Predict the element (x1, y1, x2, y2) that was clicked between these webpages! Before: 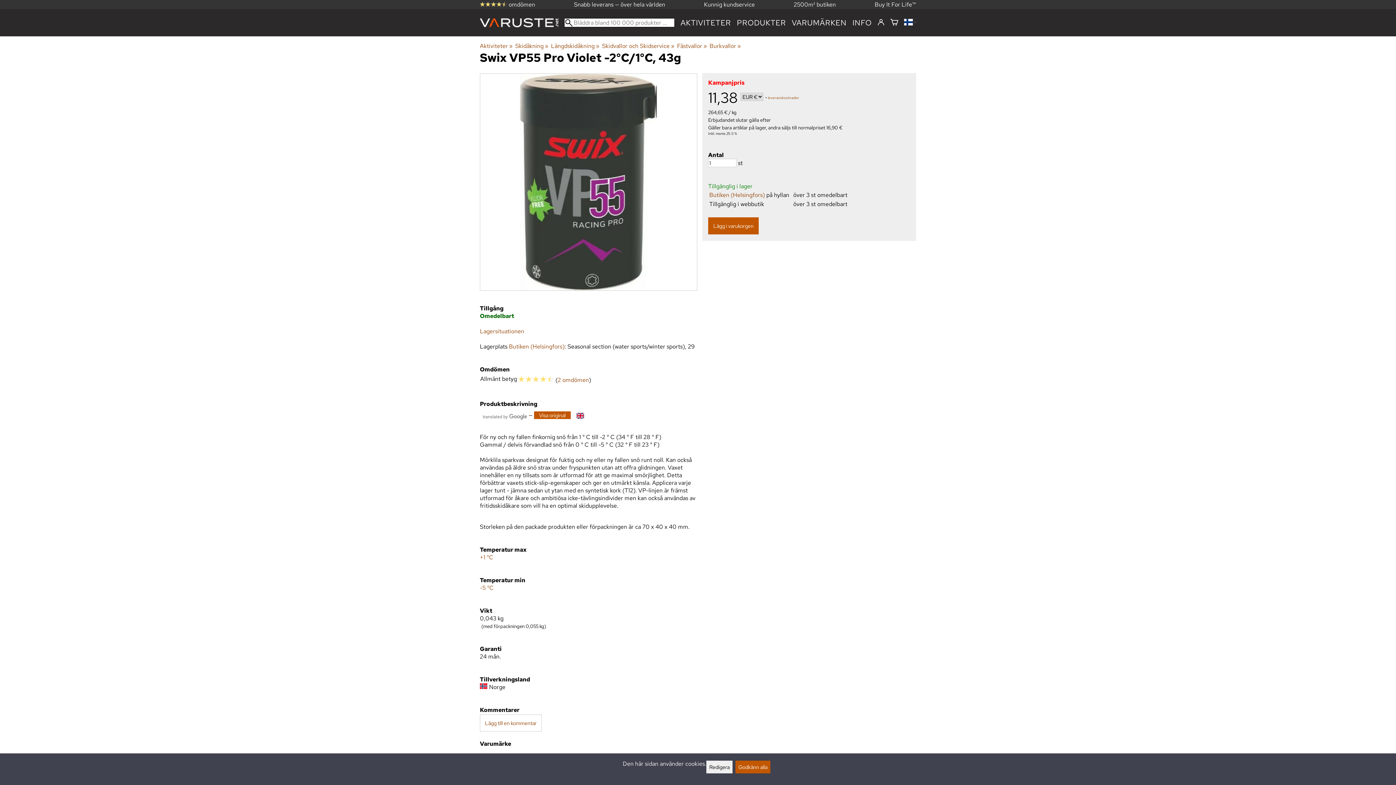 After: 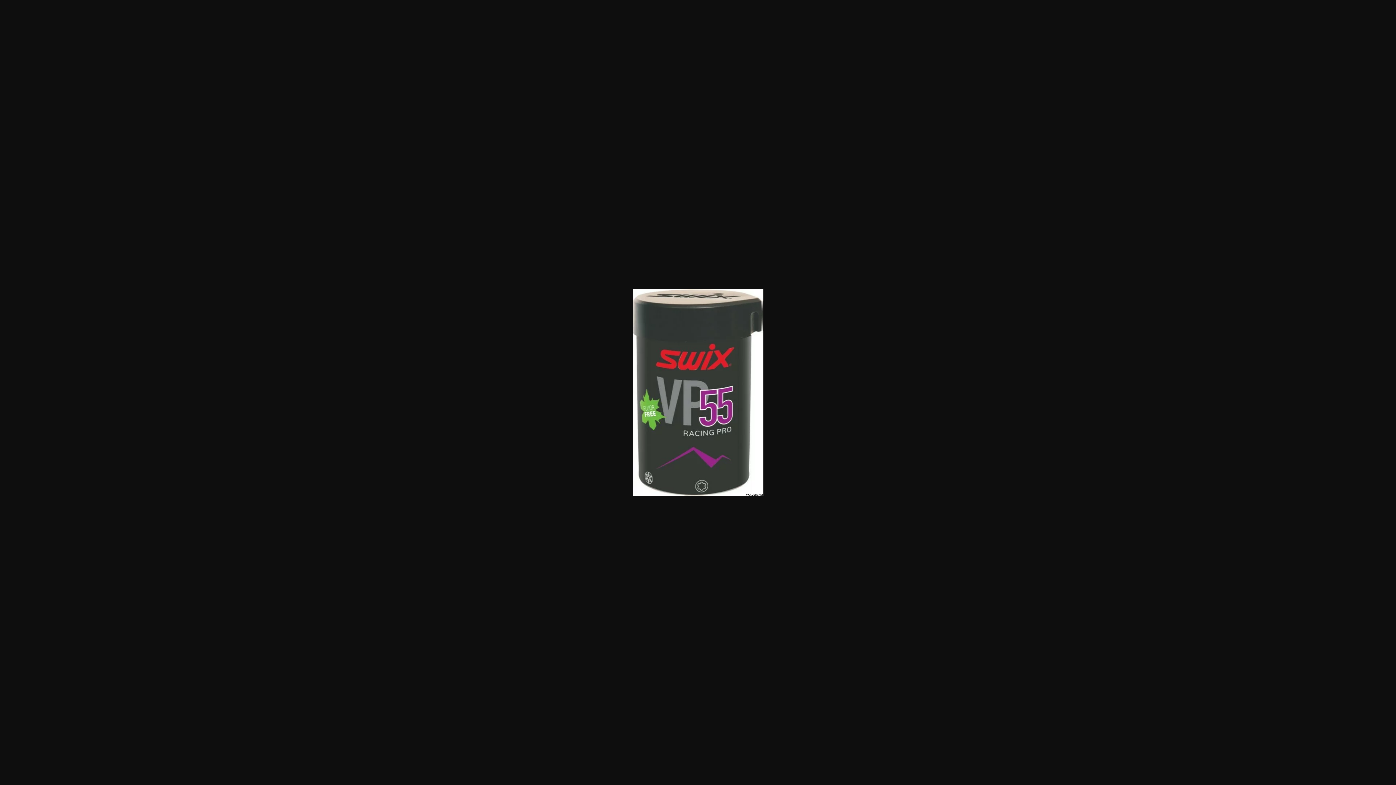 Action: bbox: (480, 177, 697, 185)